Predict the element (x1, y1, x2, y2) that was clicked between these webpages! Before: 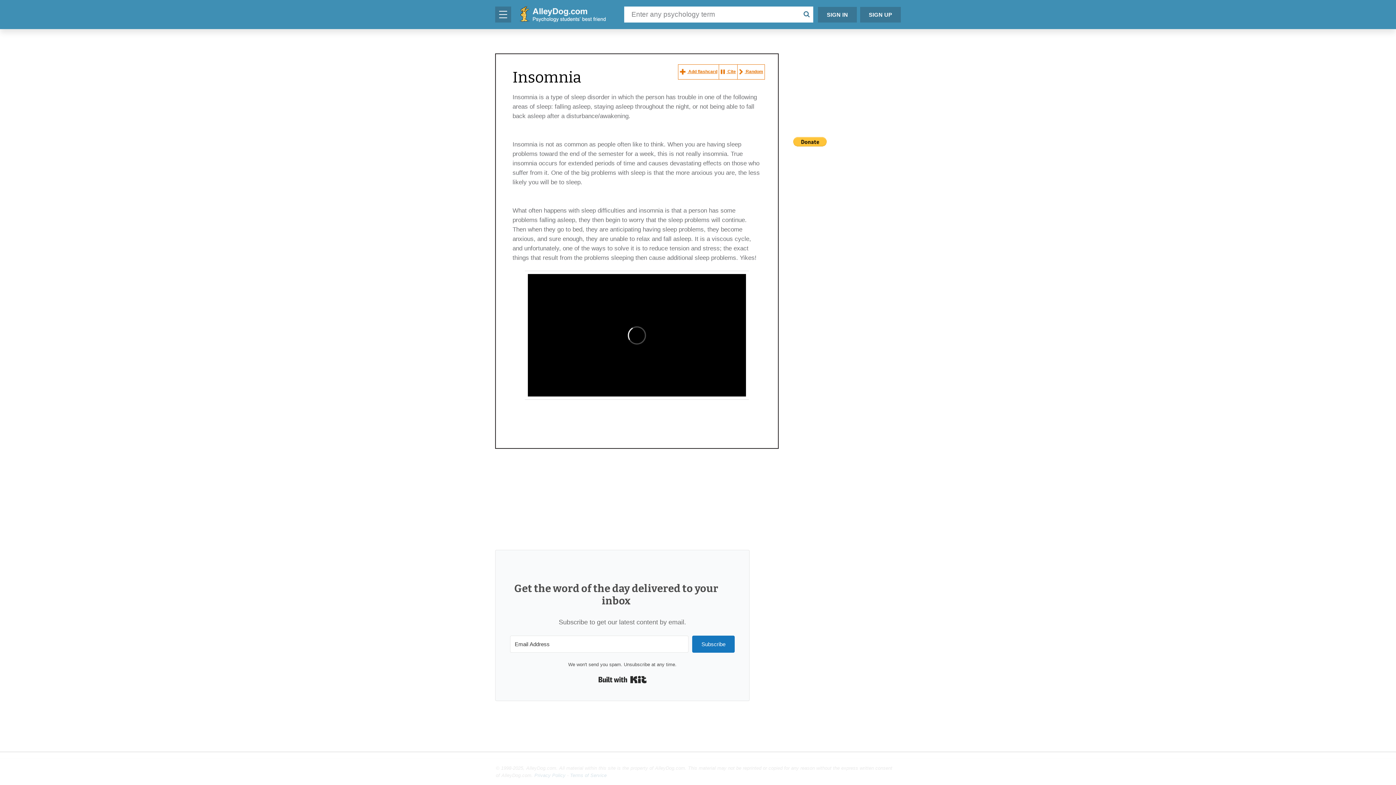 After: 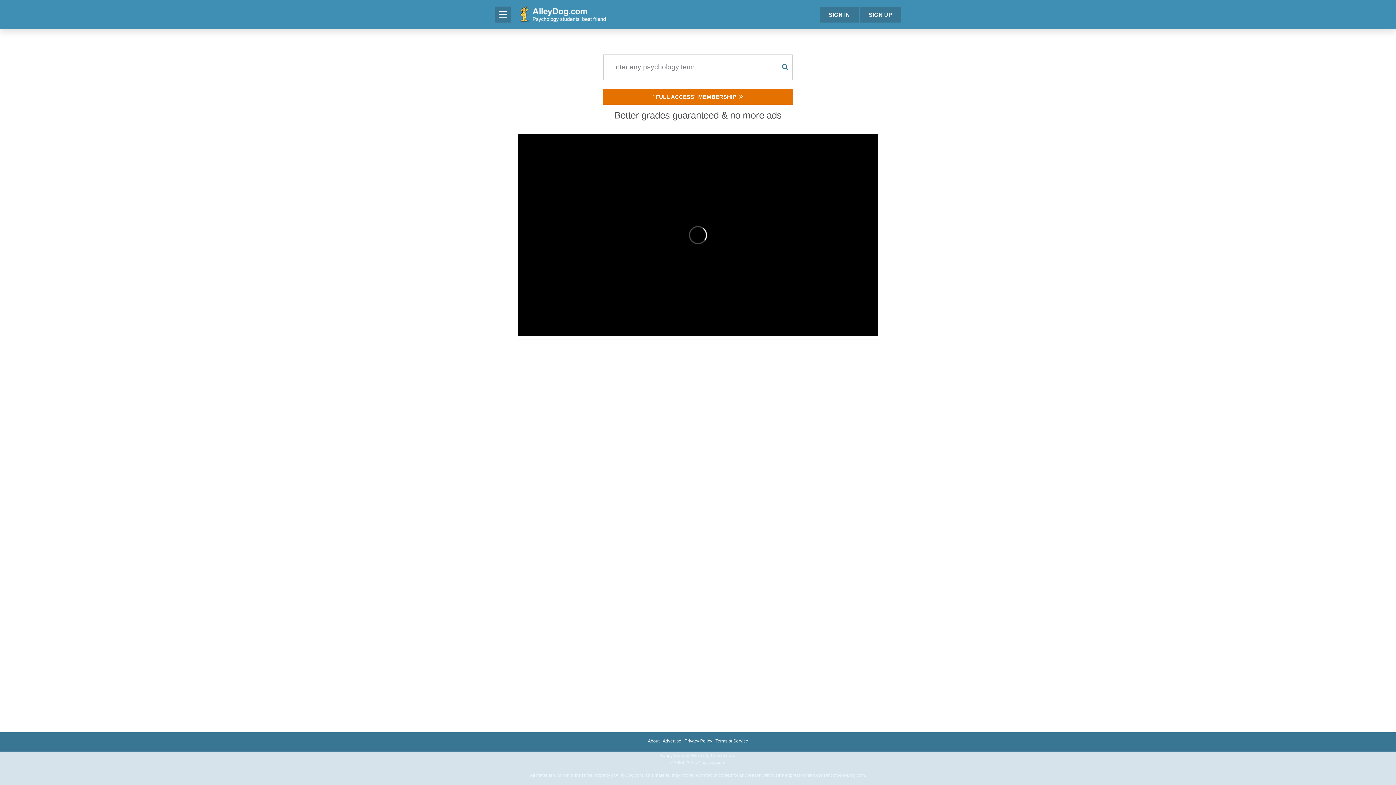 Action: label: Alley Dog bbox: (519, 6, 605, 24)